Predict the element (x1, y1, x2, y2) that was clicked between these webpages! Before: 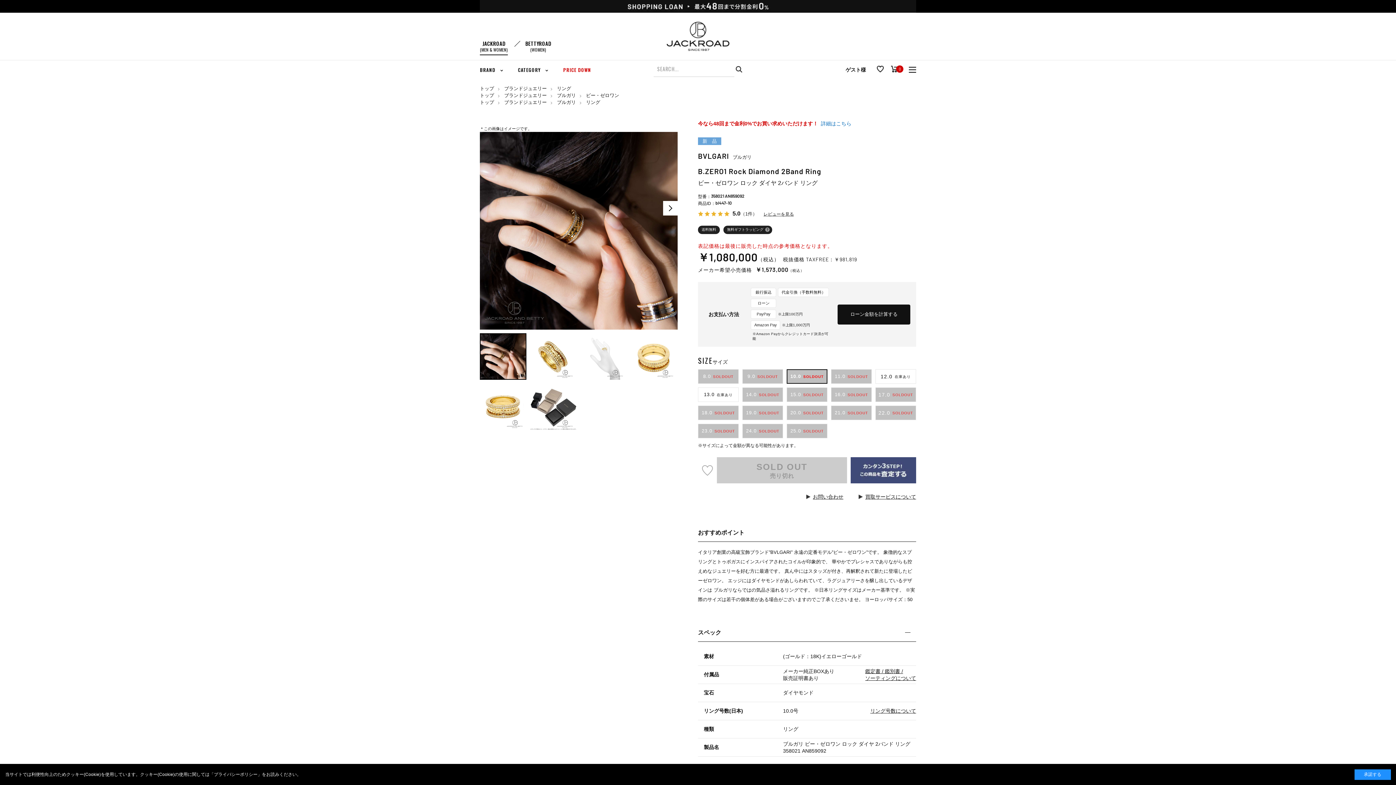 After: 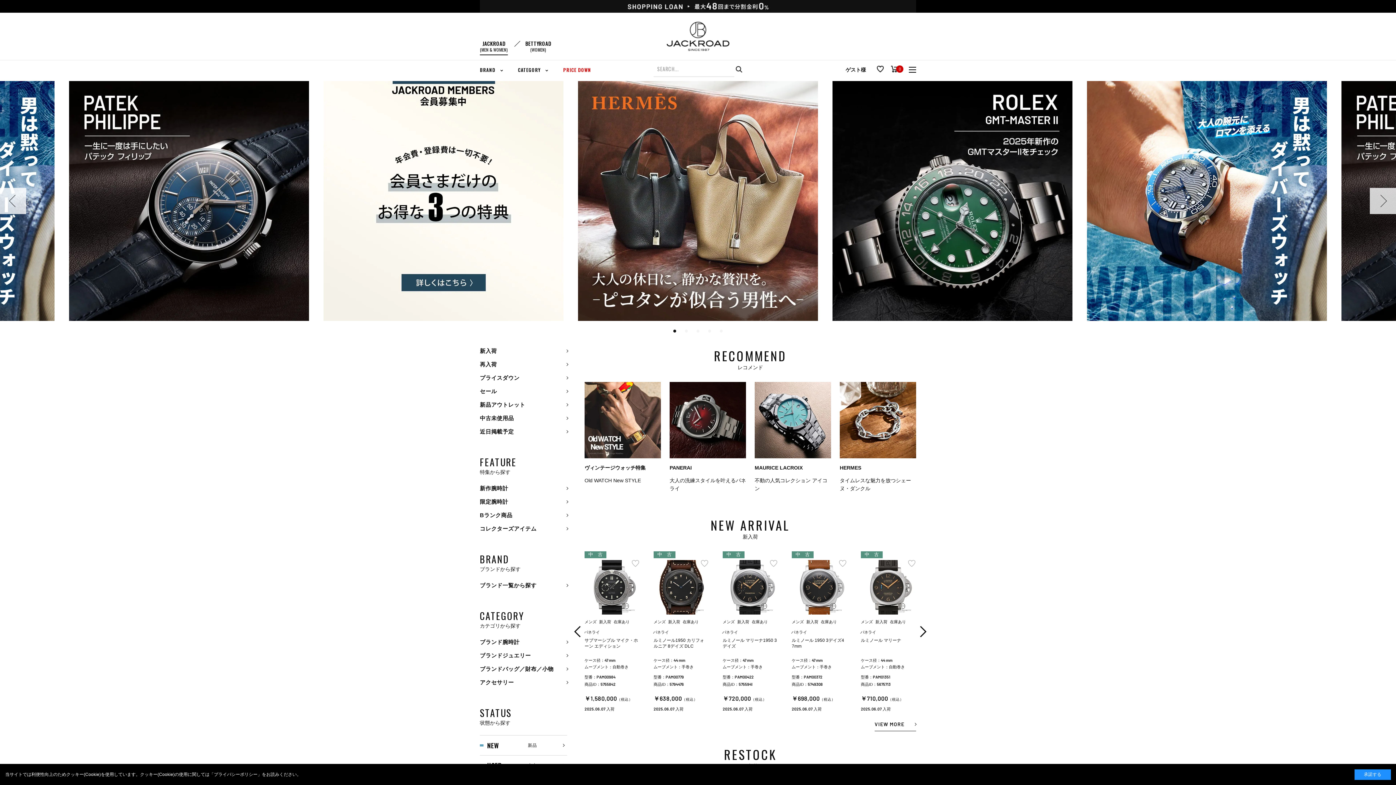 Action: label: トップ  bbox: (480, 85, 495, 91)